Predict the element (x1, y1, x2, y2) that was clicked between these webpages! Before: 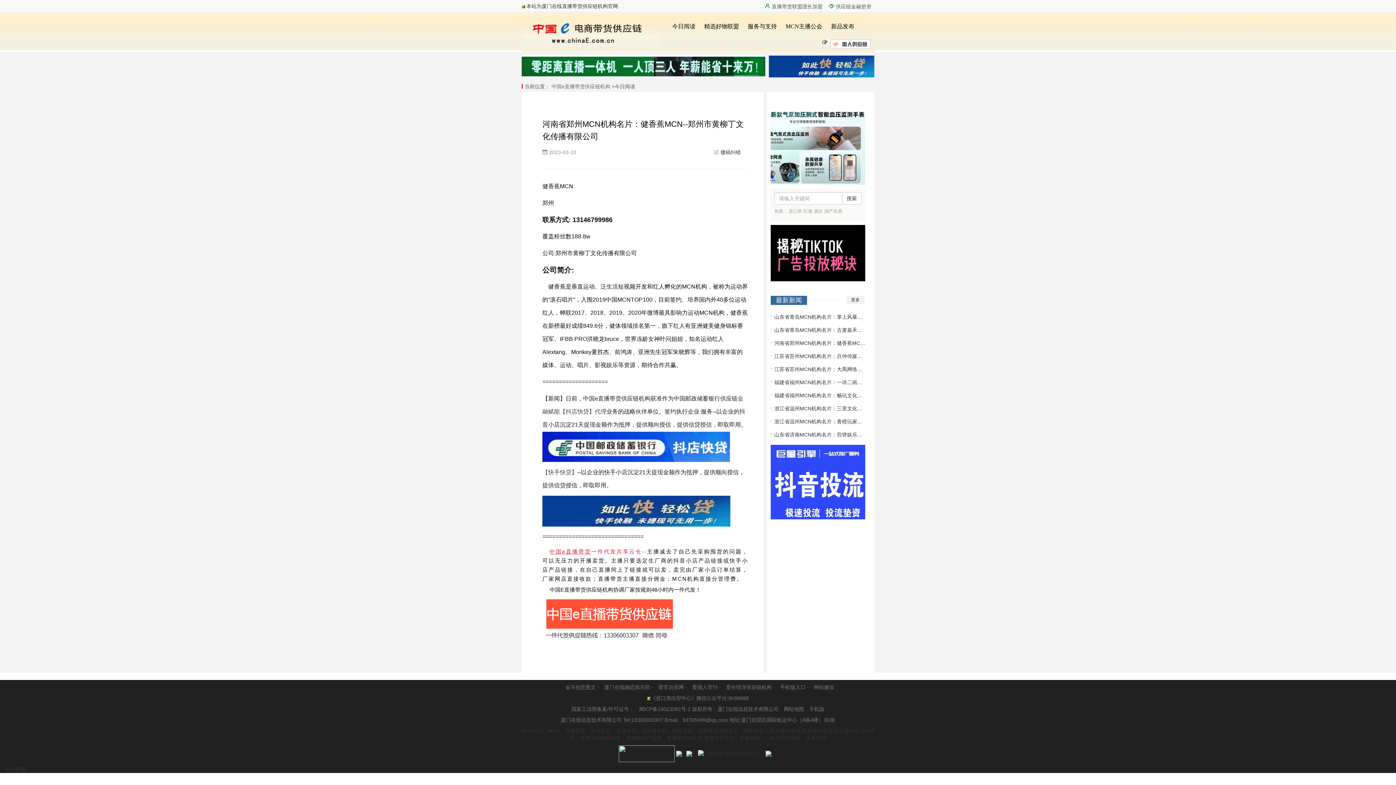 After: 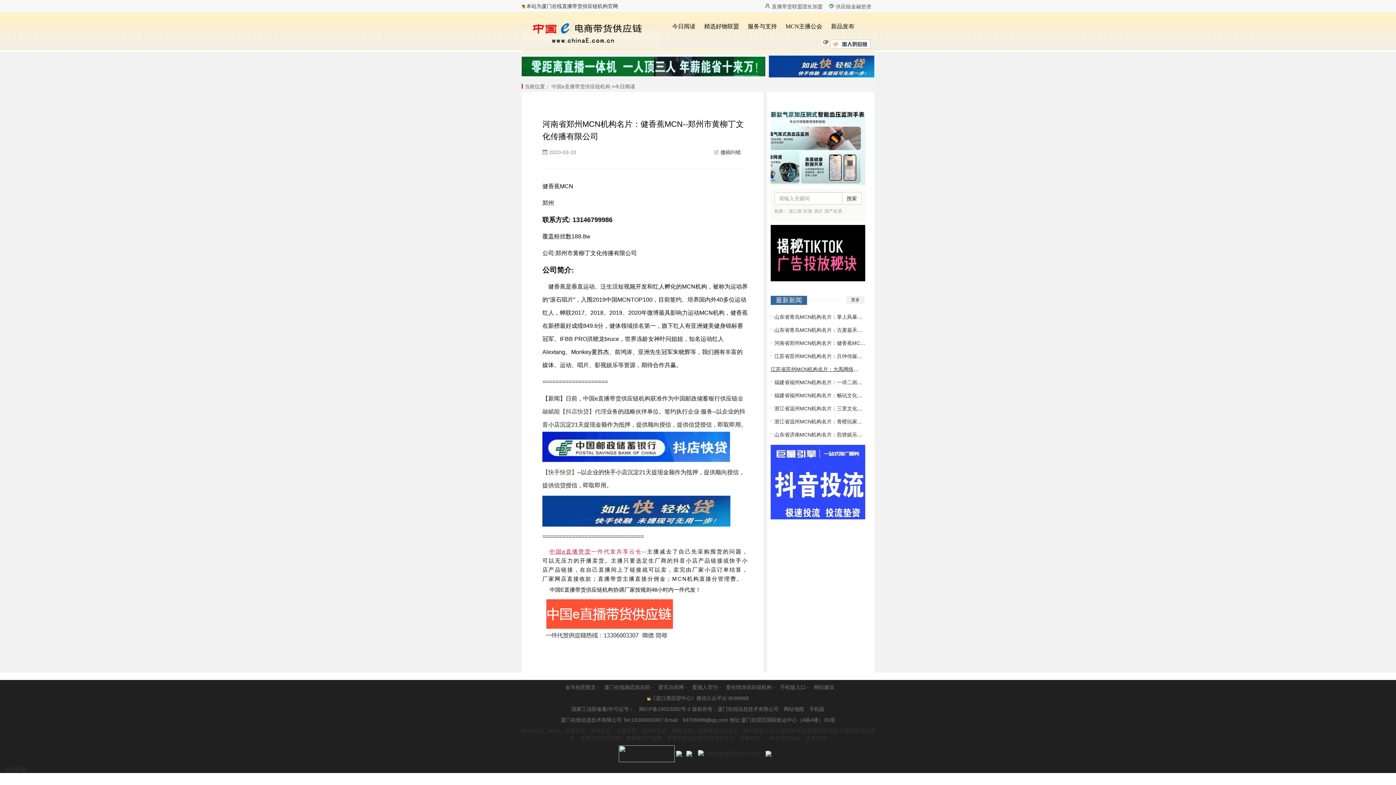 Action: label: 江苏省苏州MCN机构名片：大禹网络MCN--… bbox: (774, 366, 877, 372)